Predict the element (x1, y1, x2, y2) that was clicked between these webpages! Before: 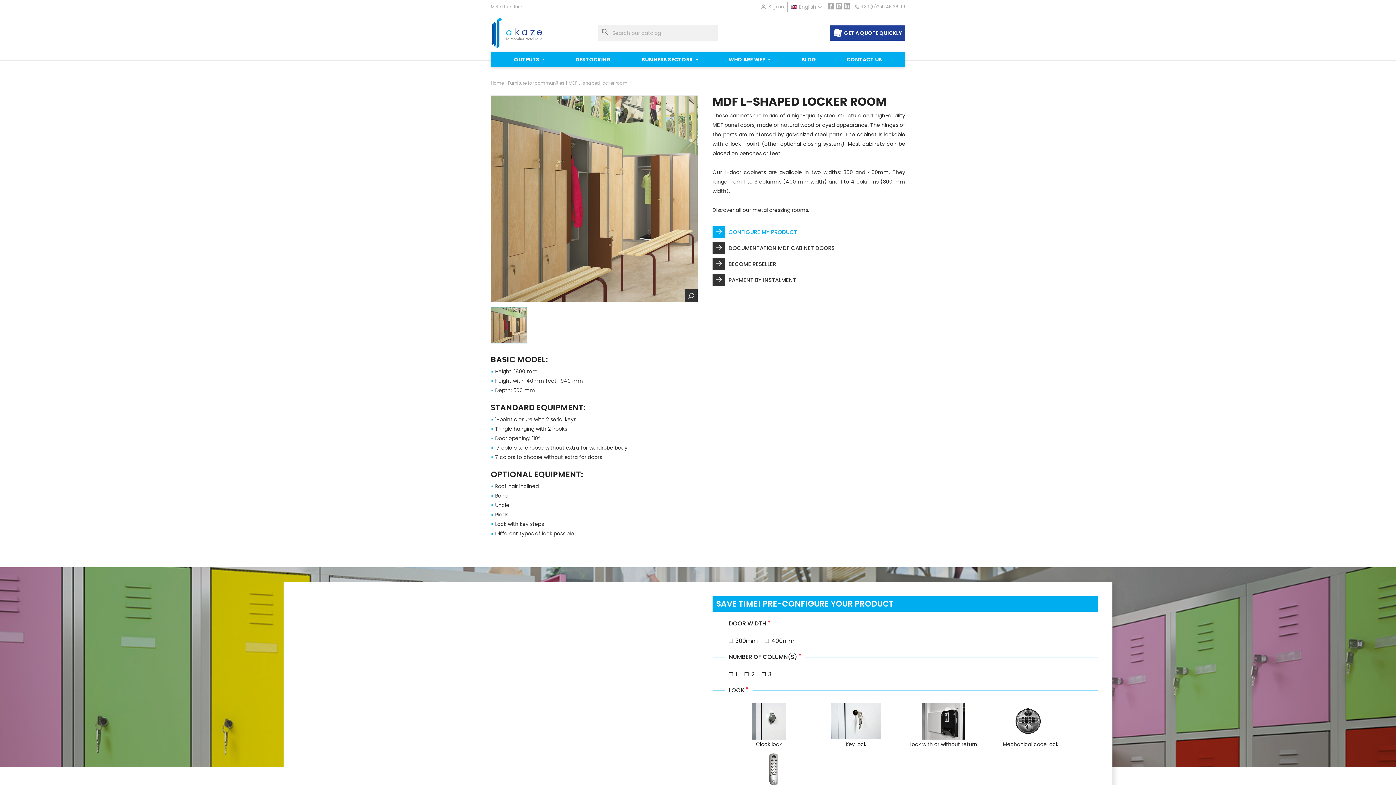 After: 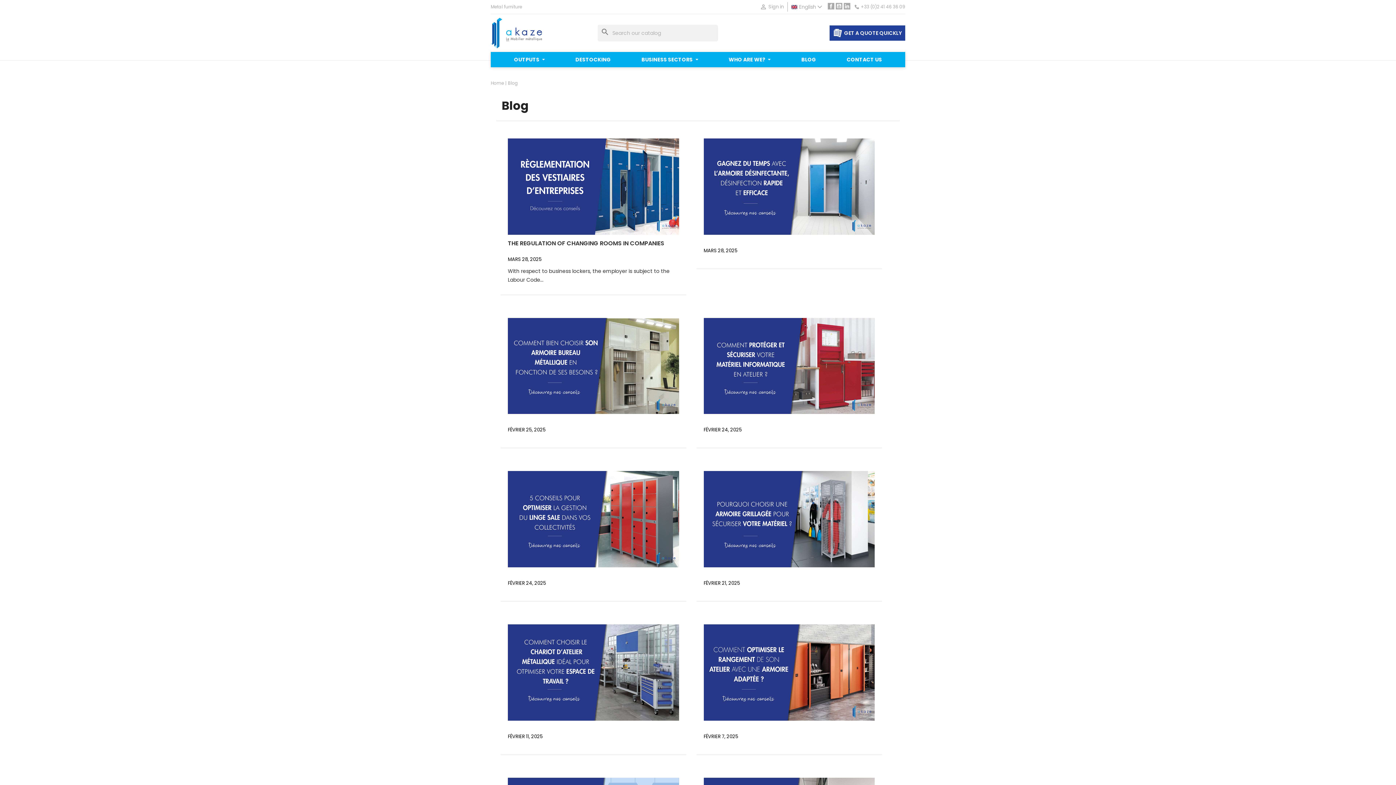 Action: bbox: (794, 52, 823, 67) label: BLOG